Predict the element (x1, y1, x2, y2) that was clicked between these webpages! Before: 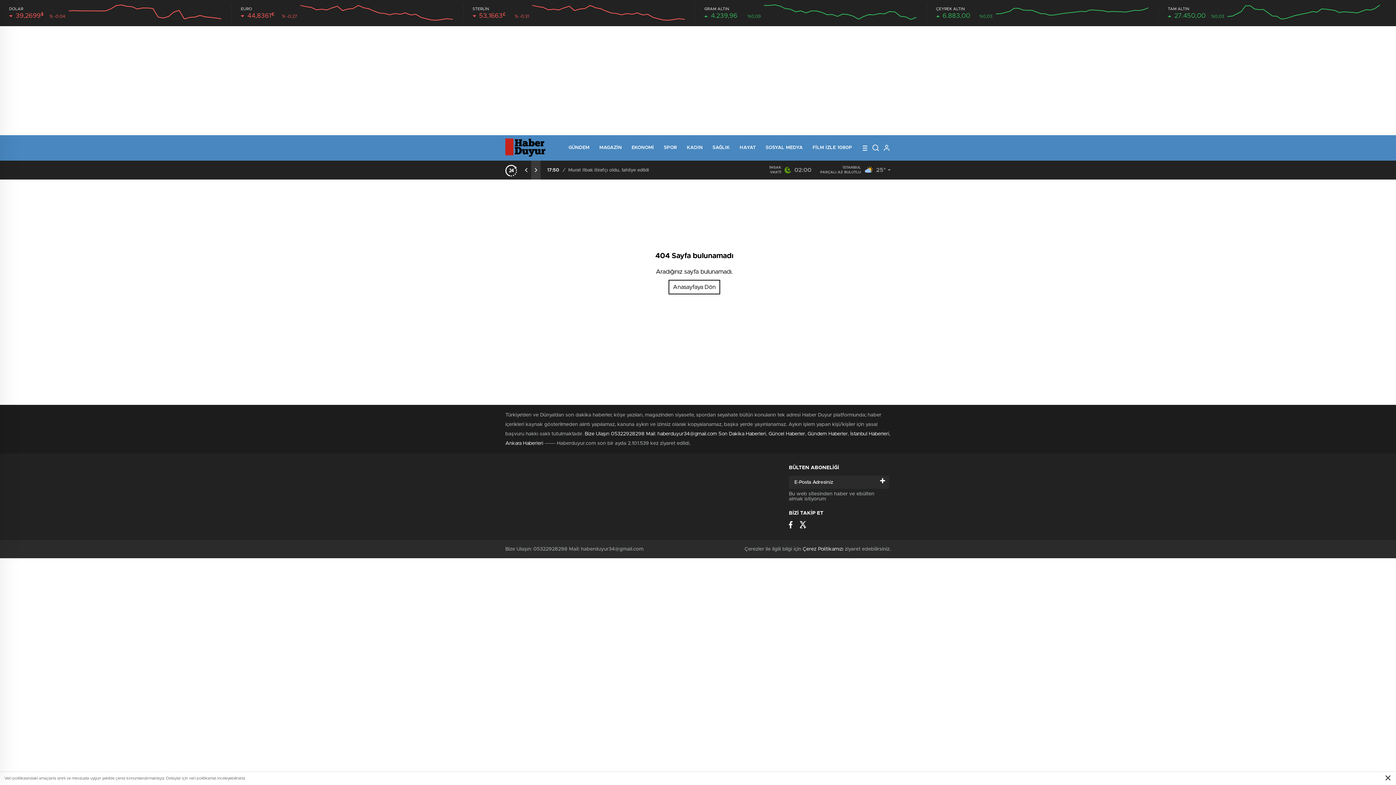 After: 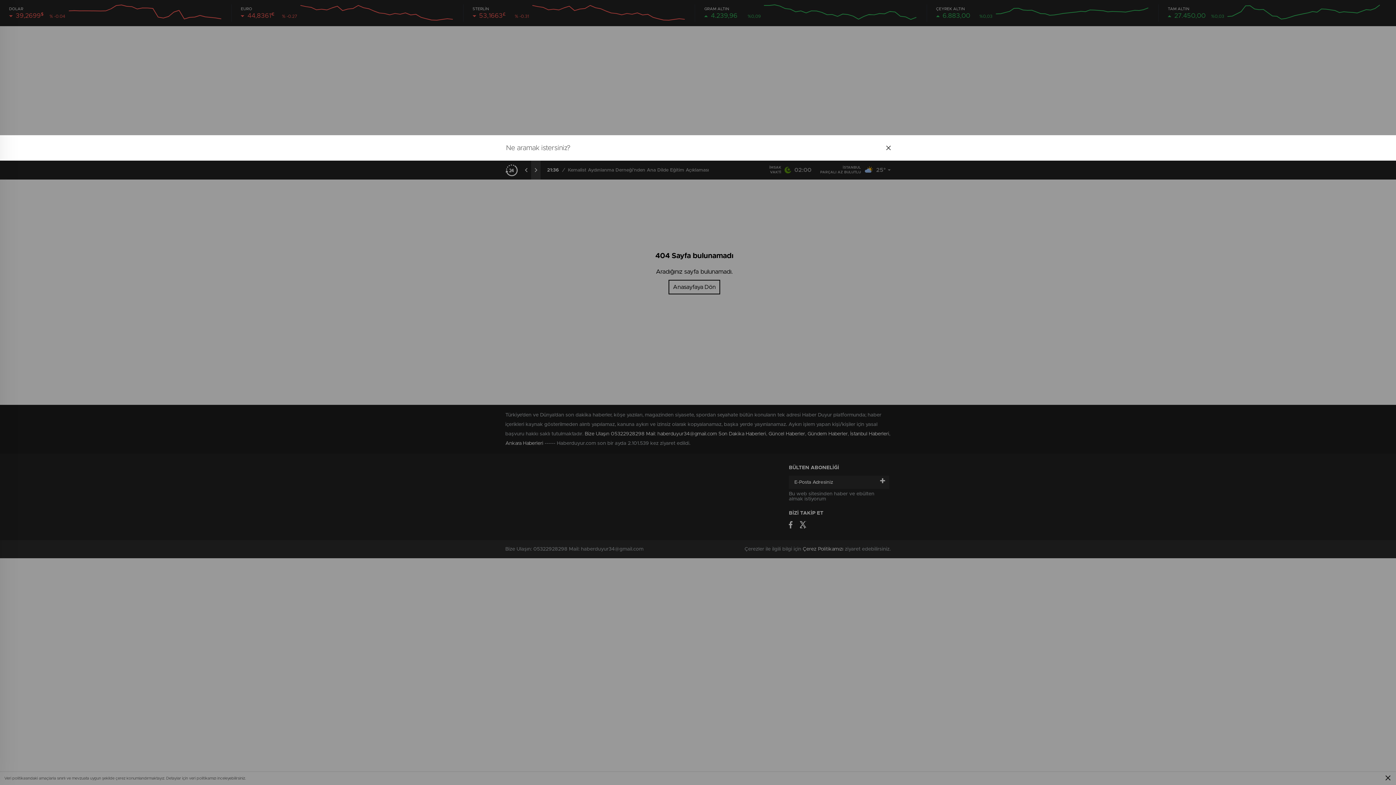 Action: bbox: (872, 144, 880, 152)